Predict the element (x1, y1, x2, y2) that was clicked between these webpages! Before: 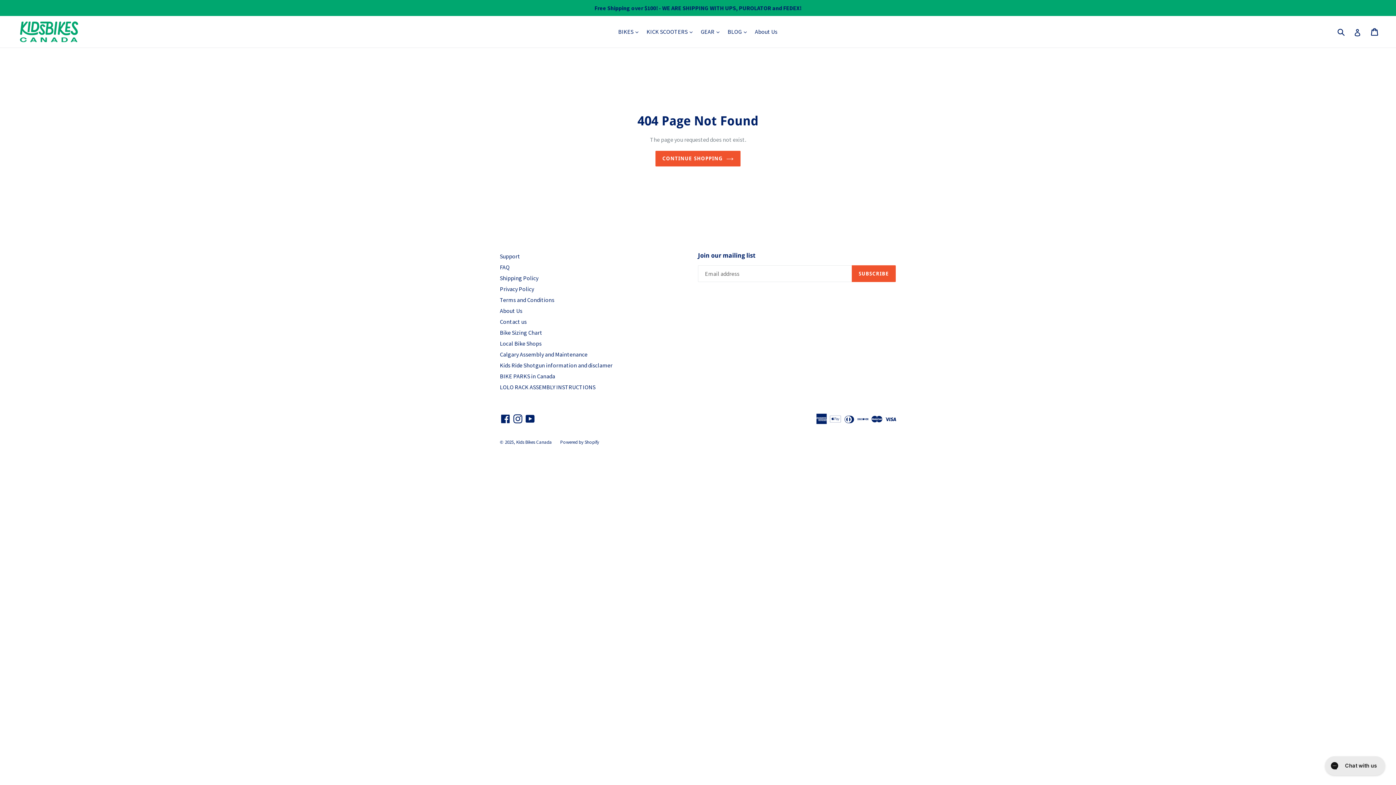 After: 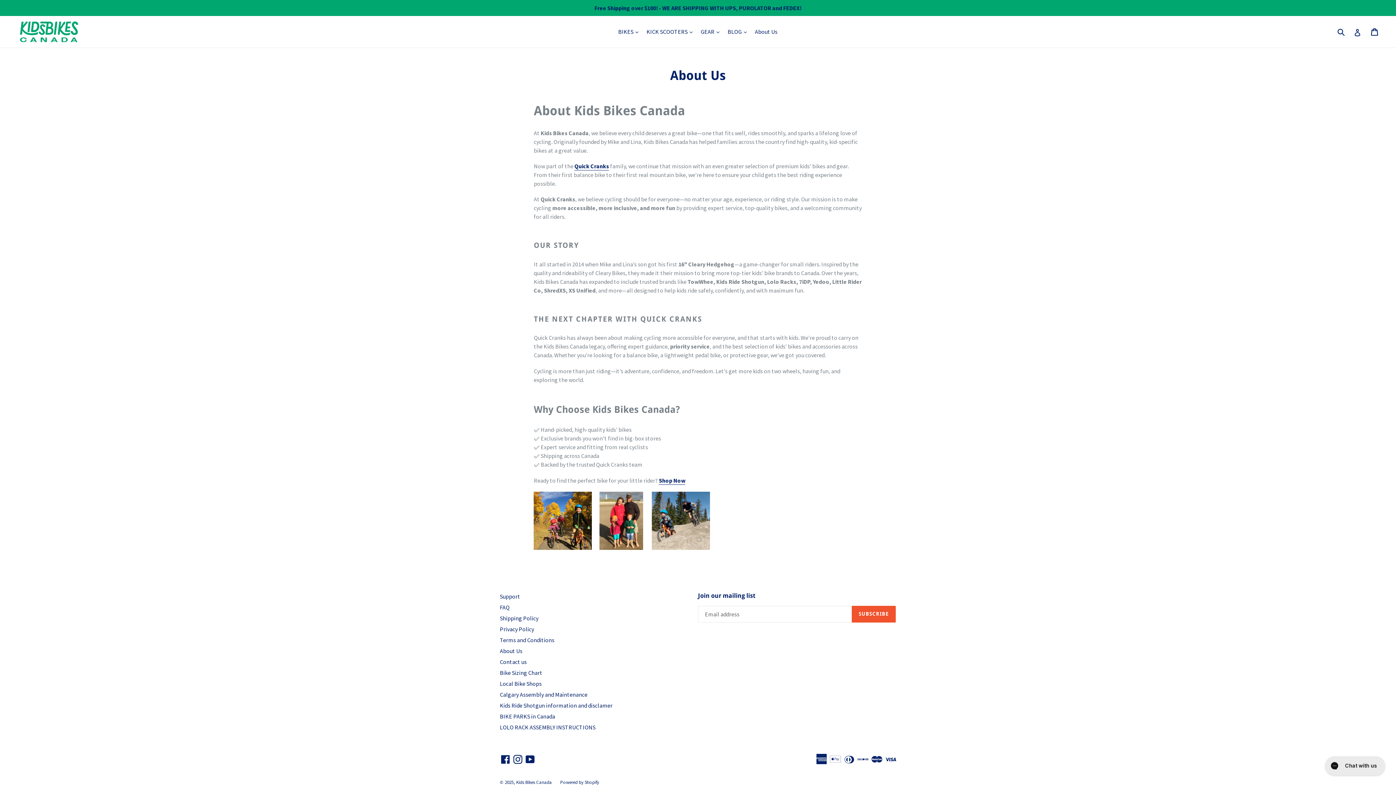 Action: bbox: (500, 307, 522, 314) label: About Us